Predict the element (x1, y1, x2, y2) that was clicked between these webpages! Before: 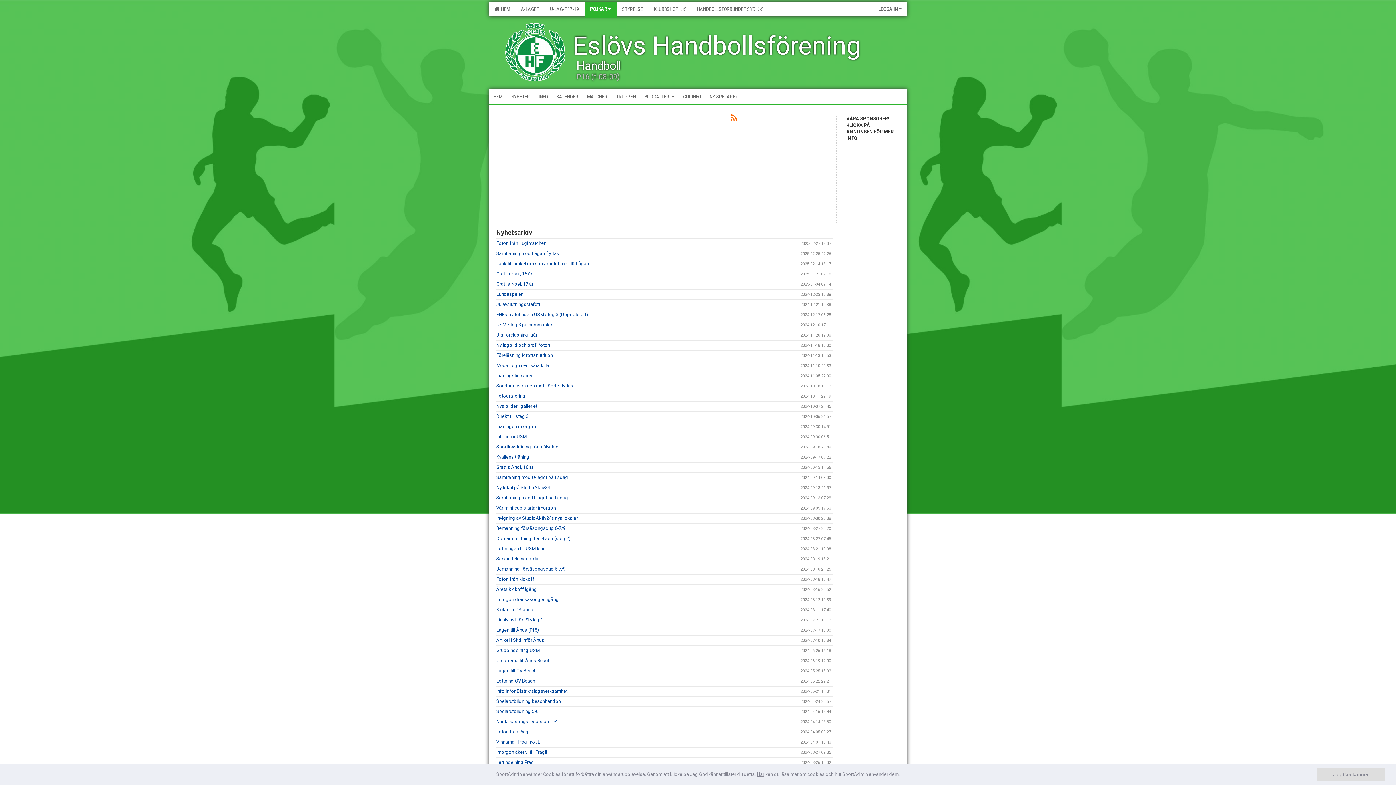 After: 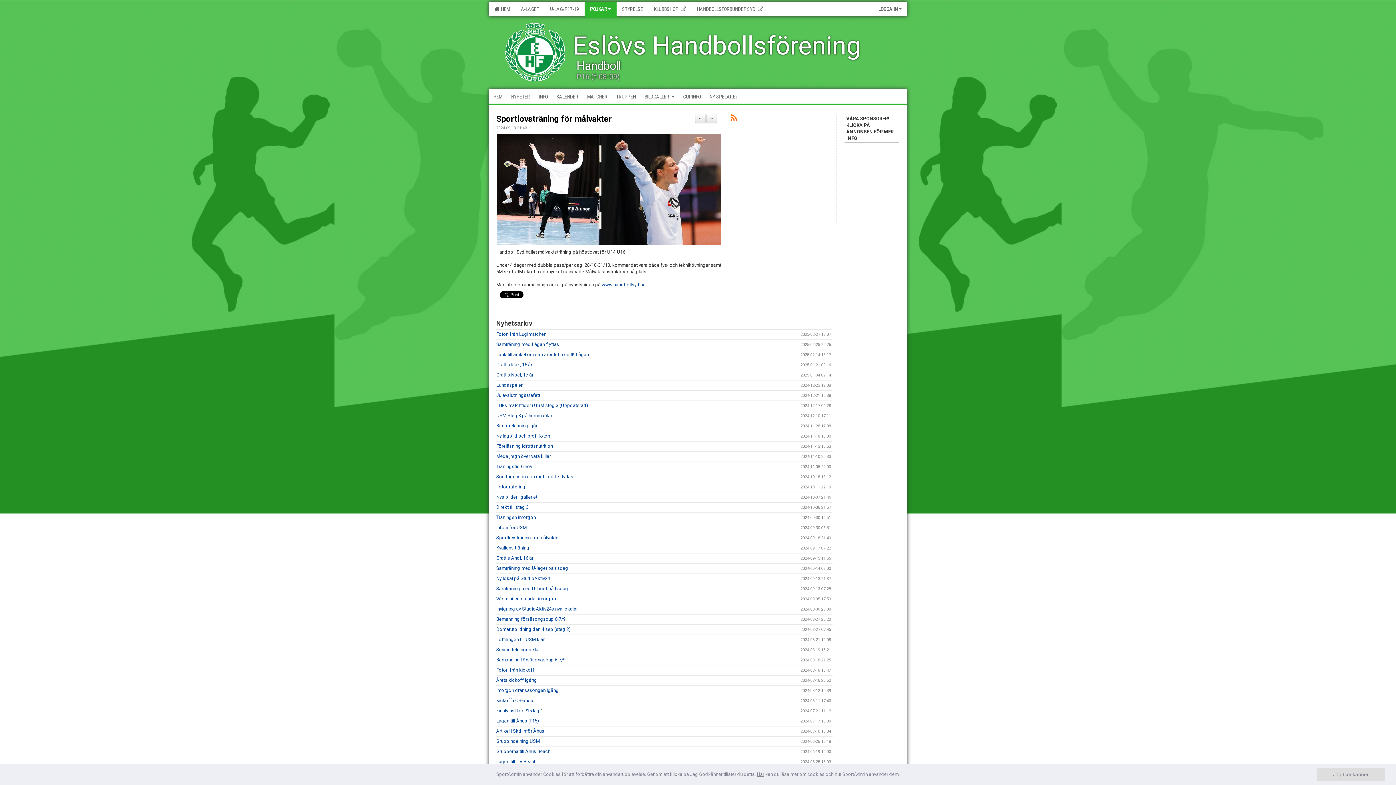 Action: label: Sportlovsträning för målvakter bbox: (496, 444, 560, 449)